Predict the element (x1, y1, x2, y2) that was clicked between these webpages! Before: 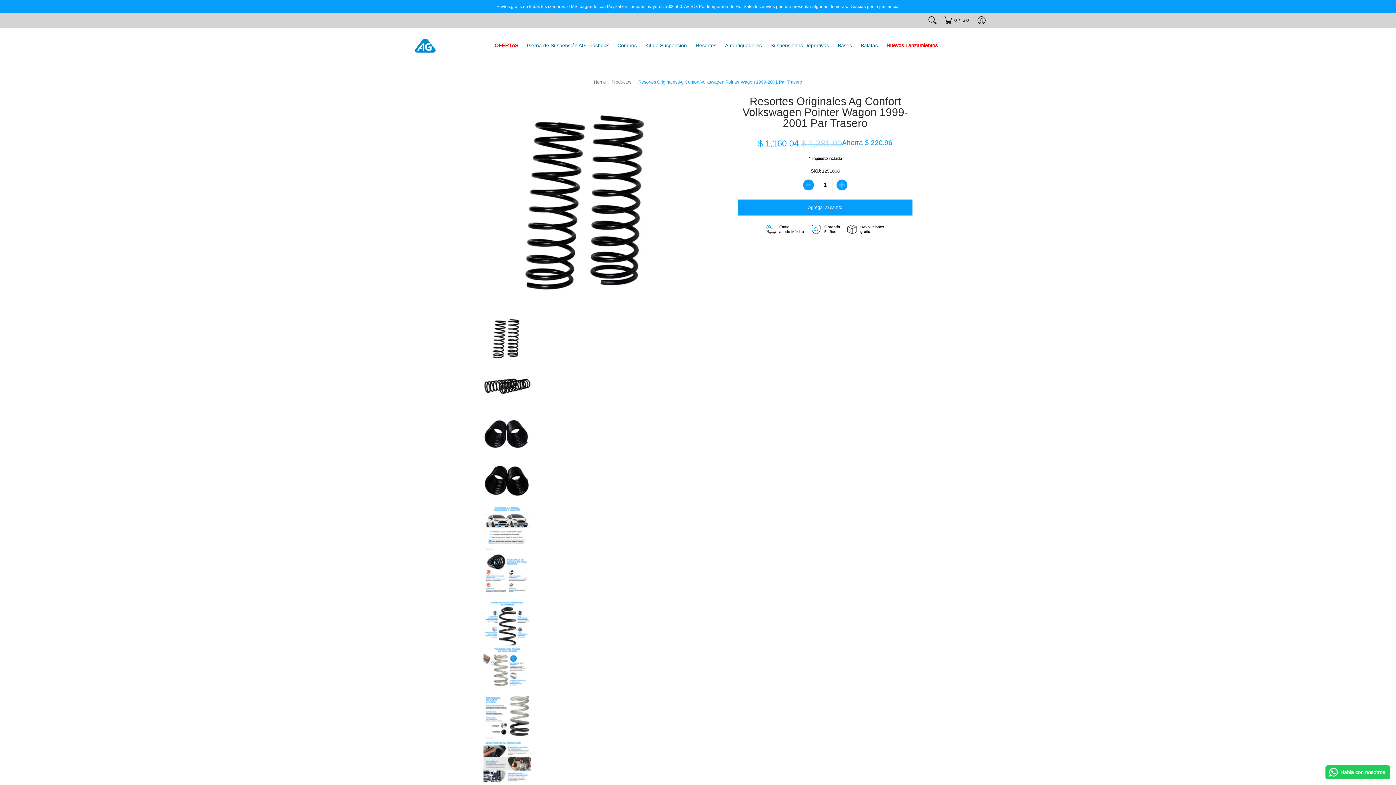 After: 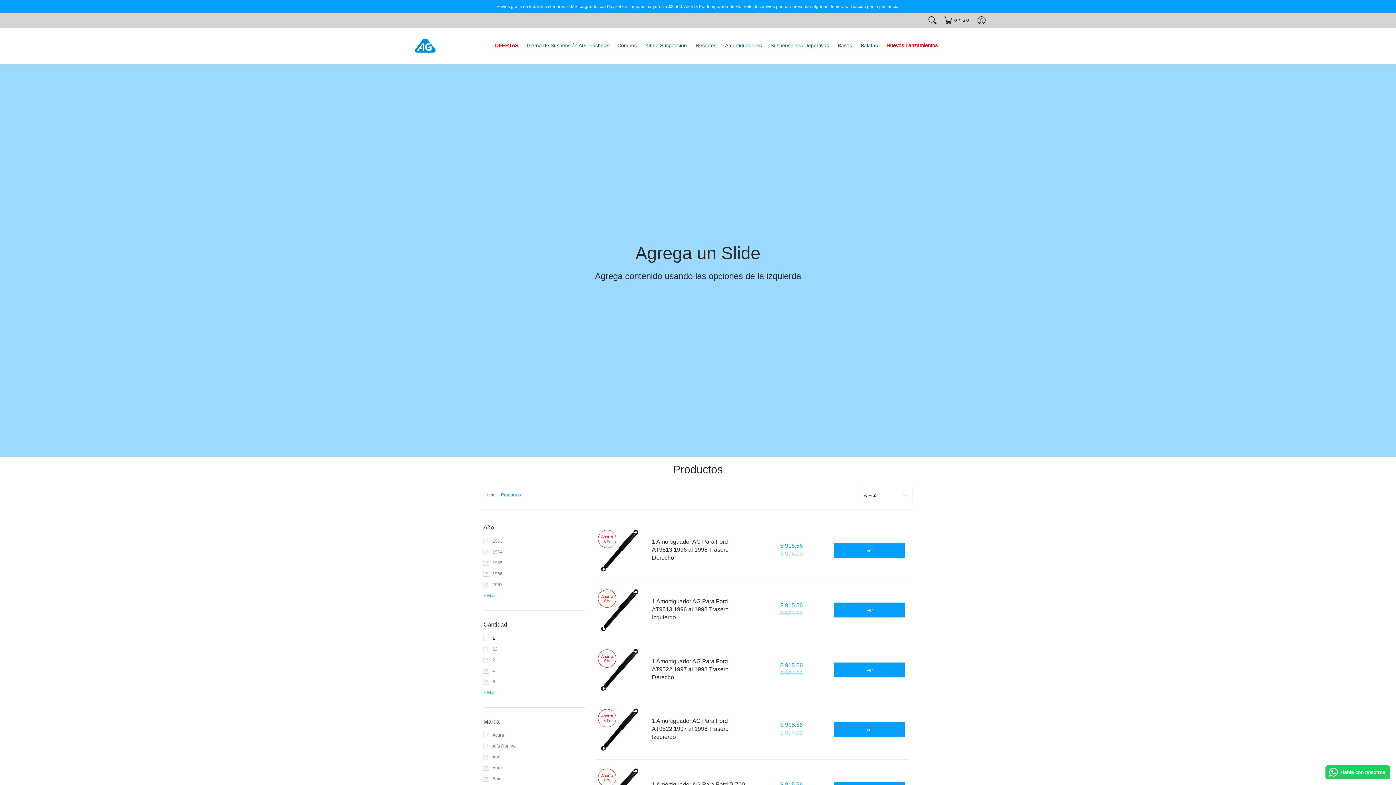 Action: label: Productos bbox: (611, 79, 631, 84)